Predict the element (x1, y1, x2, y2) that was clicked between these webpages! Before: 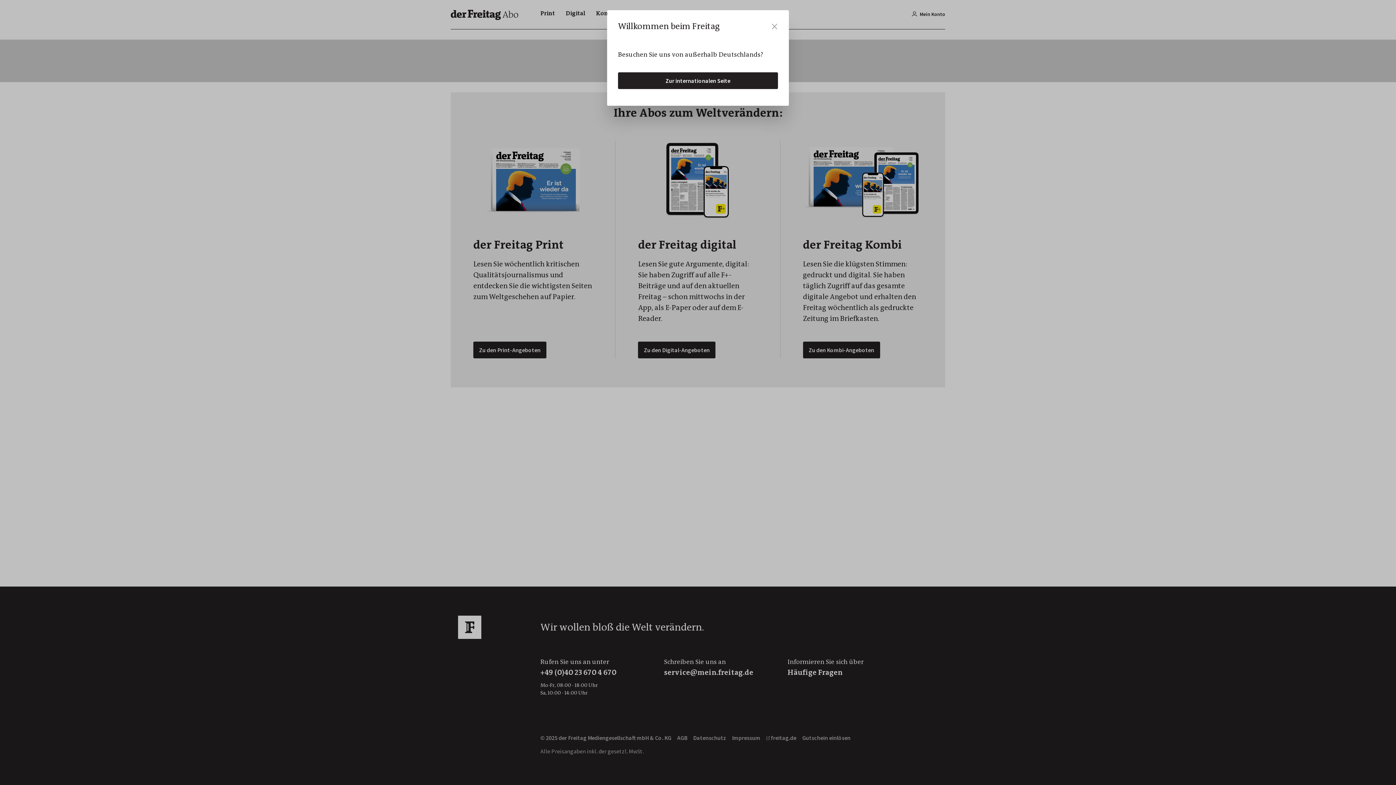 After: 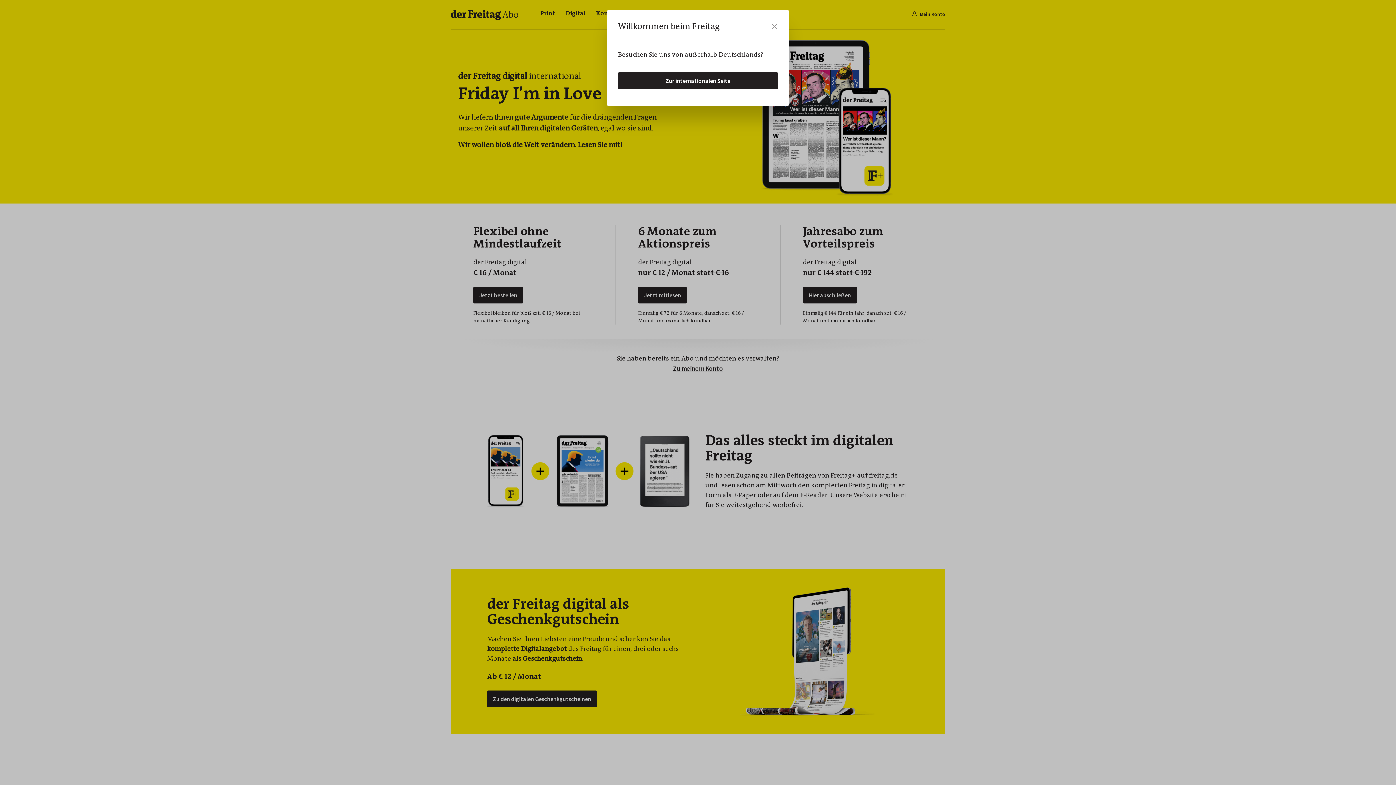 Action: bbox: (618, 72, 778, 89) label: Zur internationalen Seite